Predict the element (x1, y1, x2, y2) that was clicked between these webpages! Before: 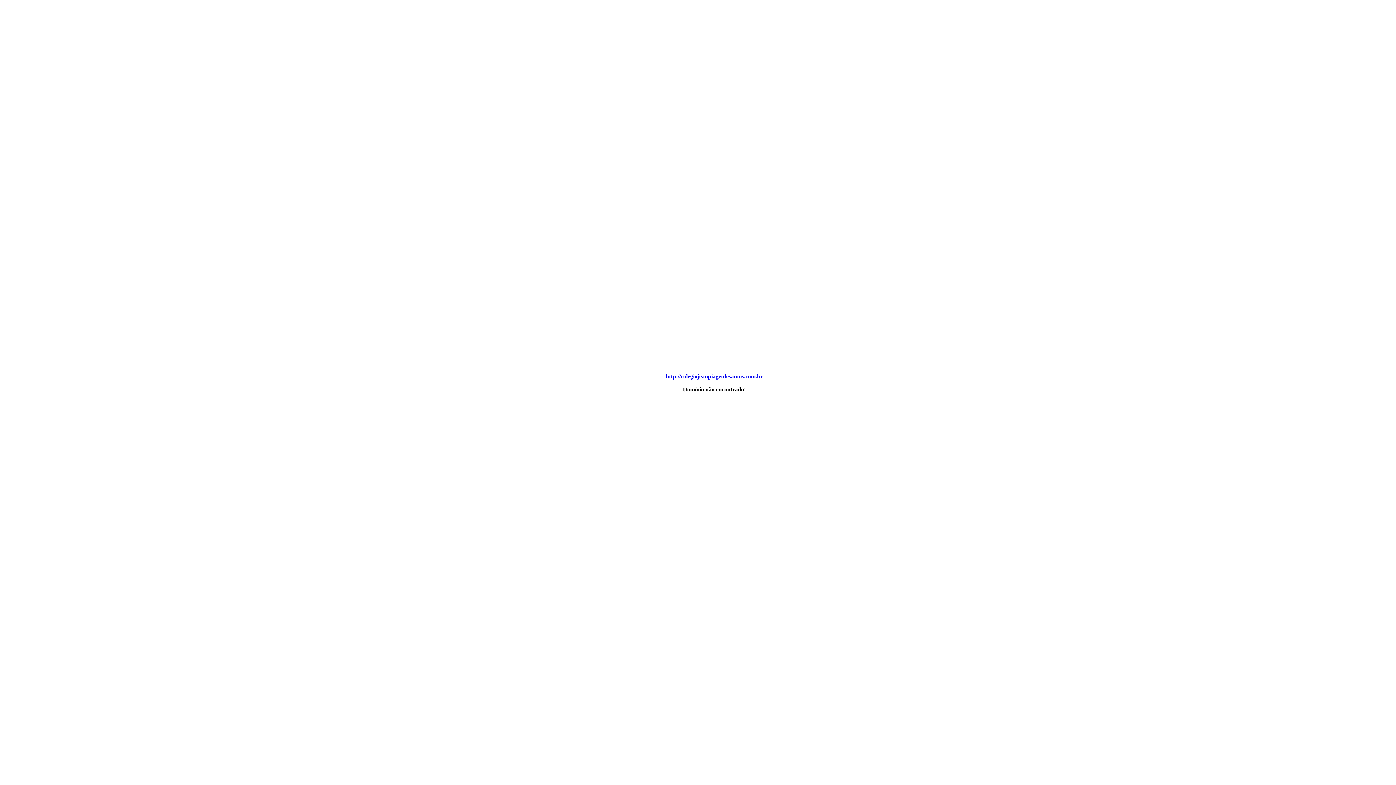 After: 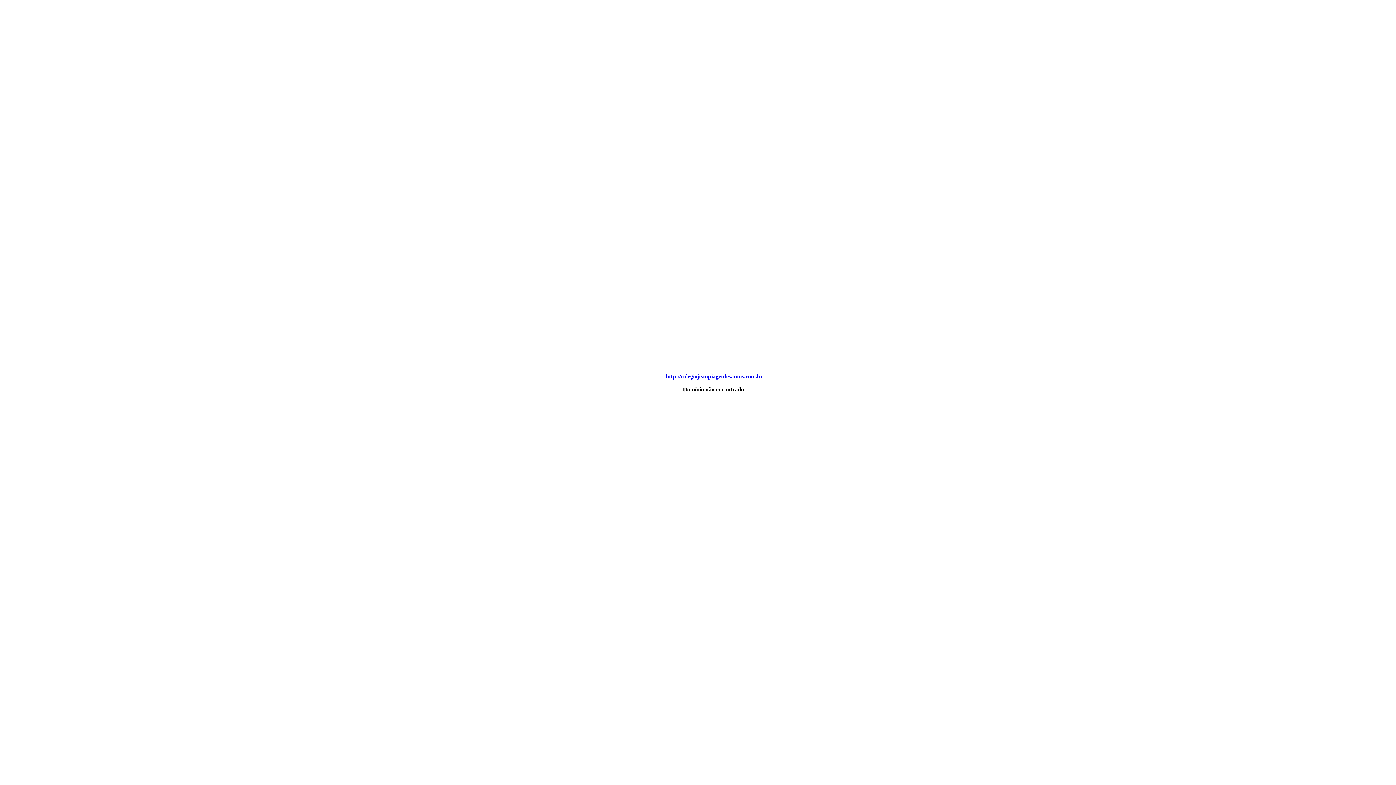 Action: label: http://colegiojeanpiagetdesantos.com.br bbox: (666, 373, 763, 379)